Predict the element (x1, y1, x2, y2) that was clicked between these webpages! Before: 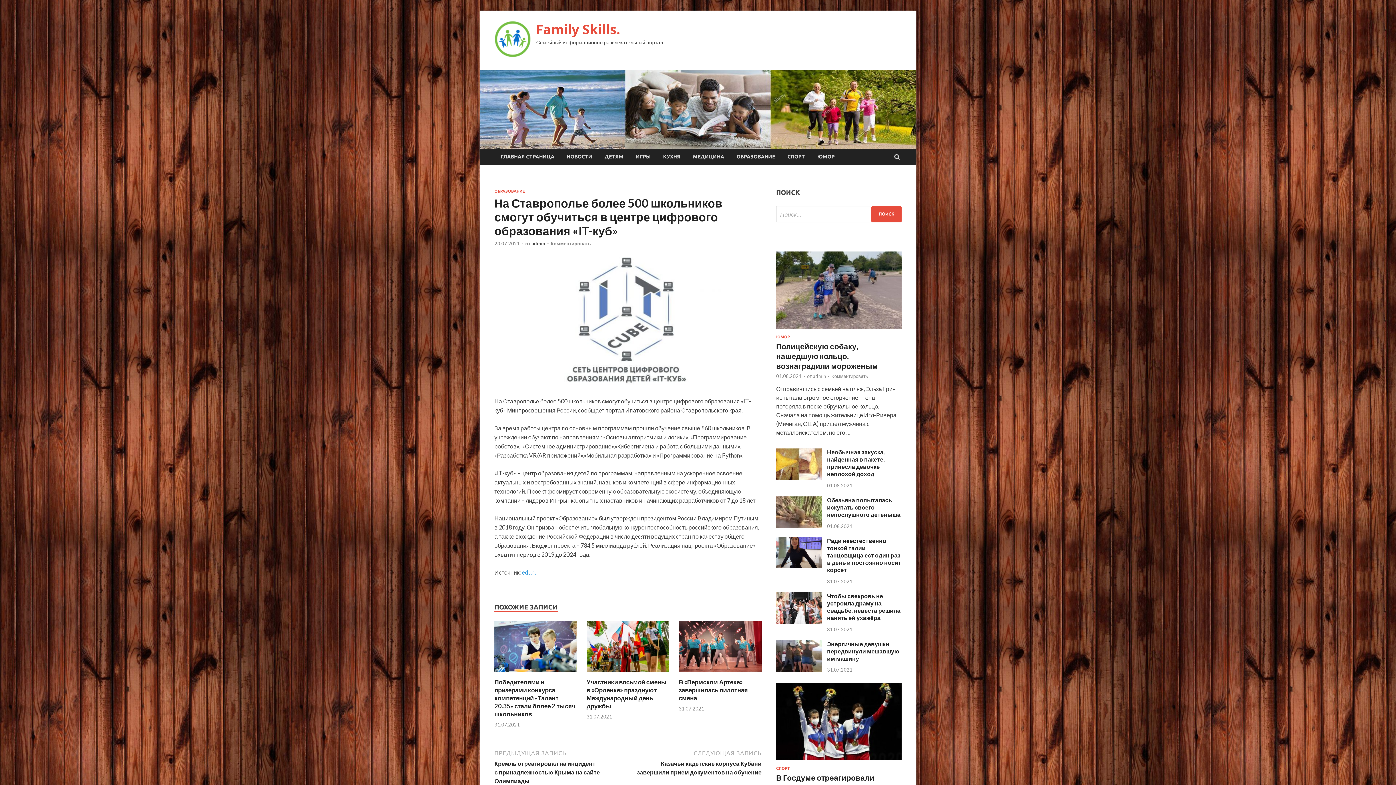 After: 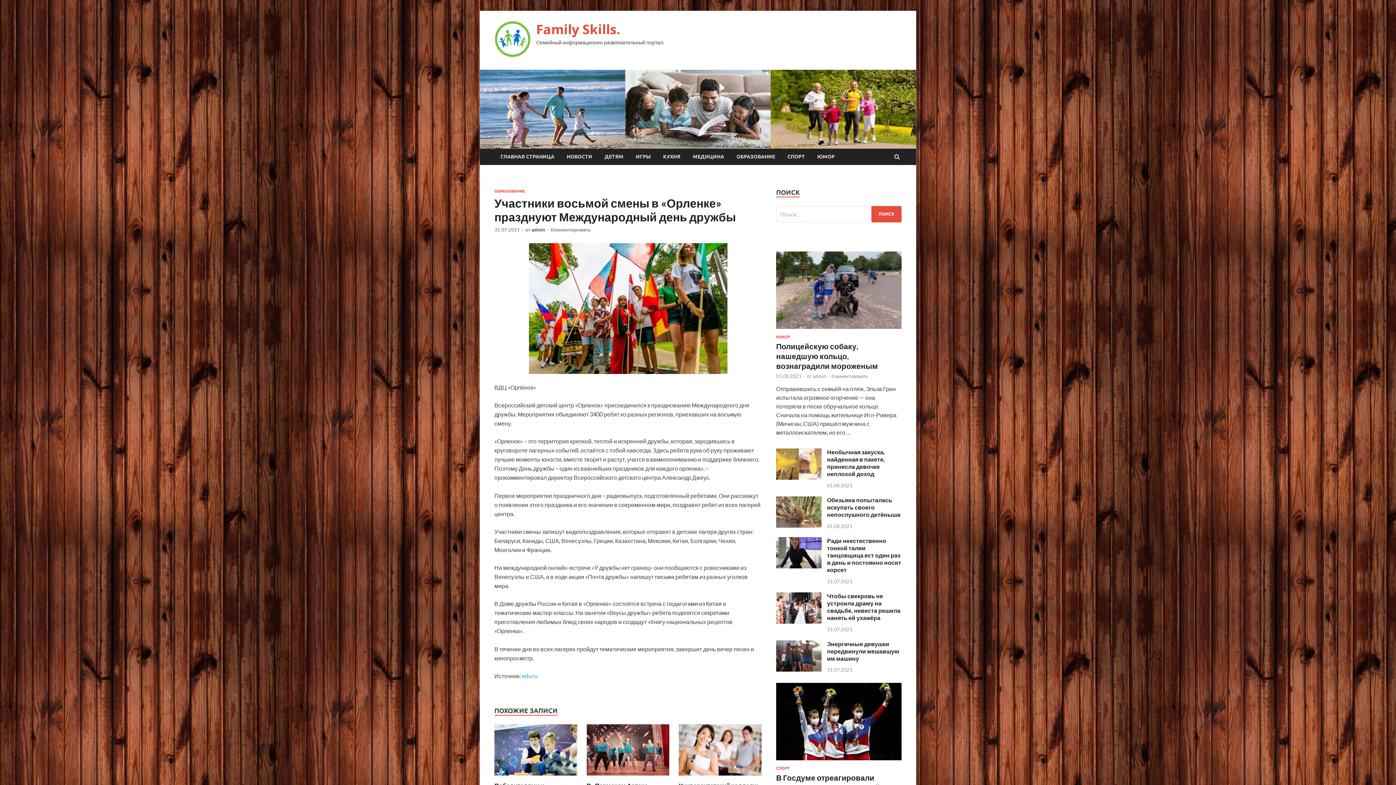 Action: bbox: (586, 678, 666, 710) label: Участники восьмой смены в «Орленке» празднуют Международный день дружбы